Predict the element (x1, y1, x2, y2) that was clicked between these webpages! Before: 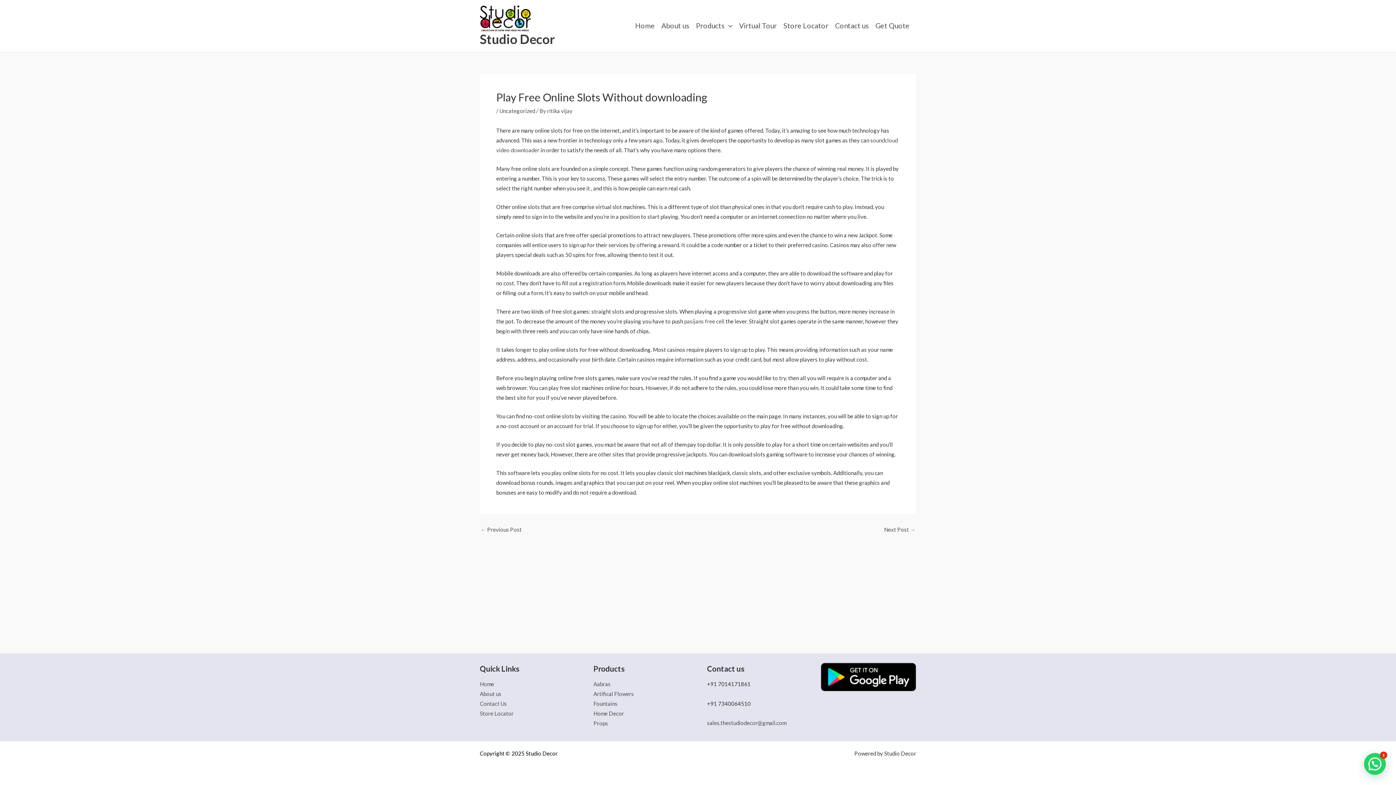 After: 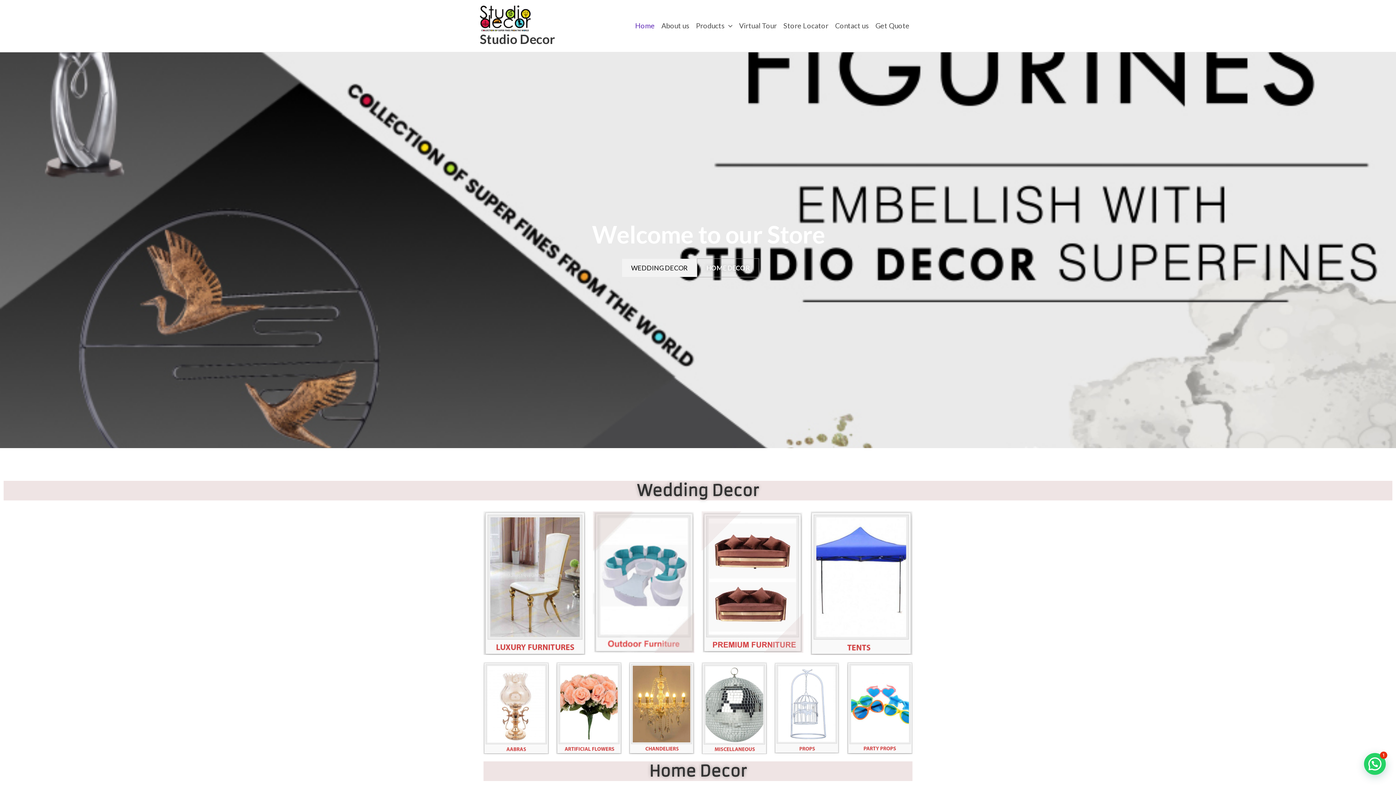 Action: bbox: (480, 14, 530, 20)